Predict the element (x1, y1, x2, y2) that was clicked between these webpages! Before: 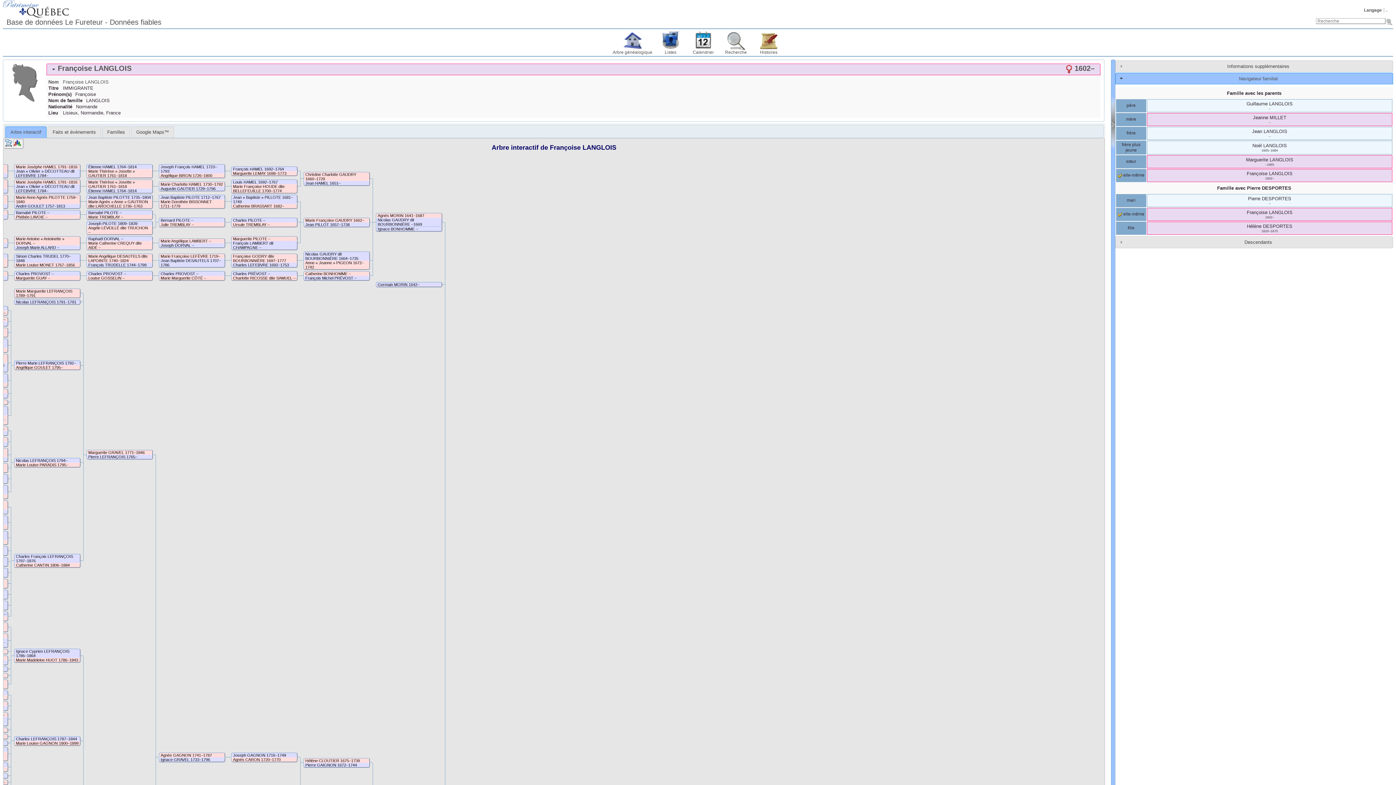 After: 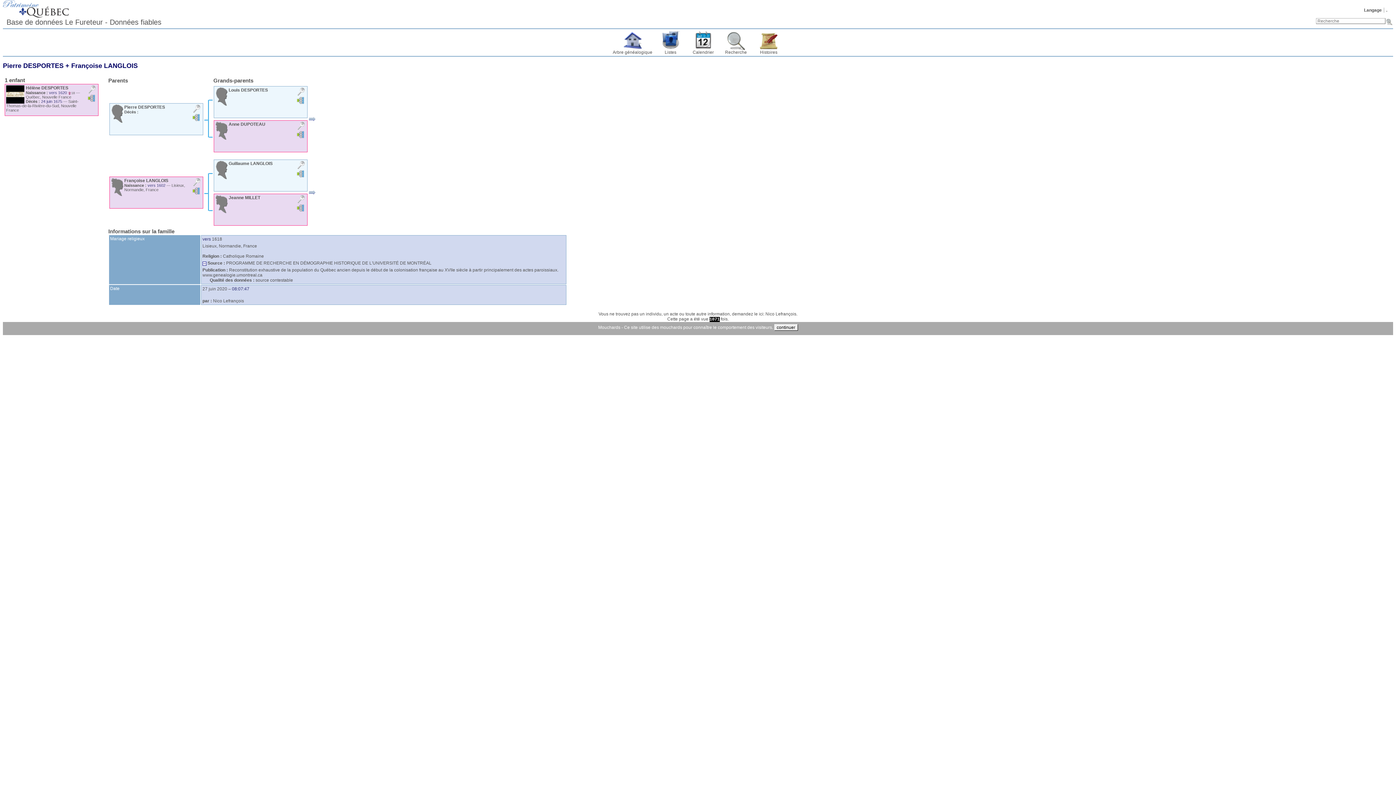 Action: bbox: (1116, 183, 1392, 193) label: Famille avec Pierre DESPORTES